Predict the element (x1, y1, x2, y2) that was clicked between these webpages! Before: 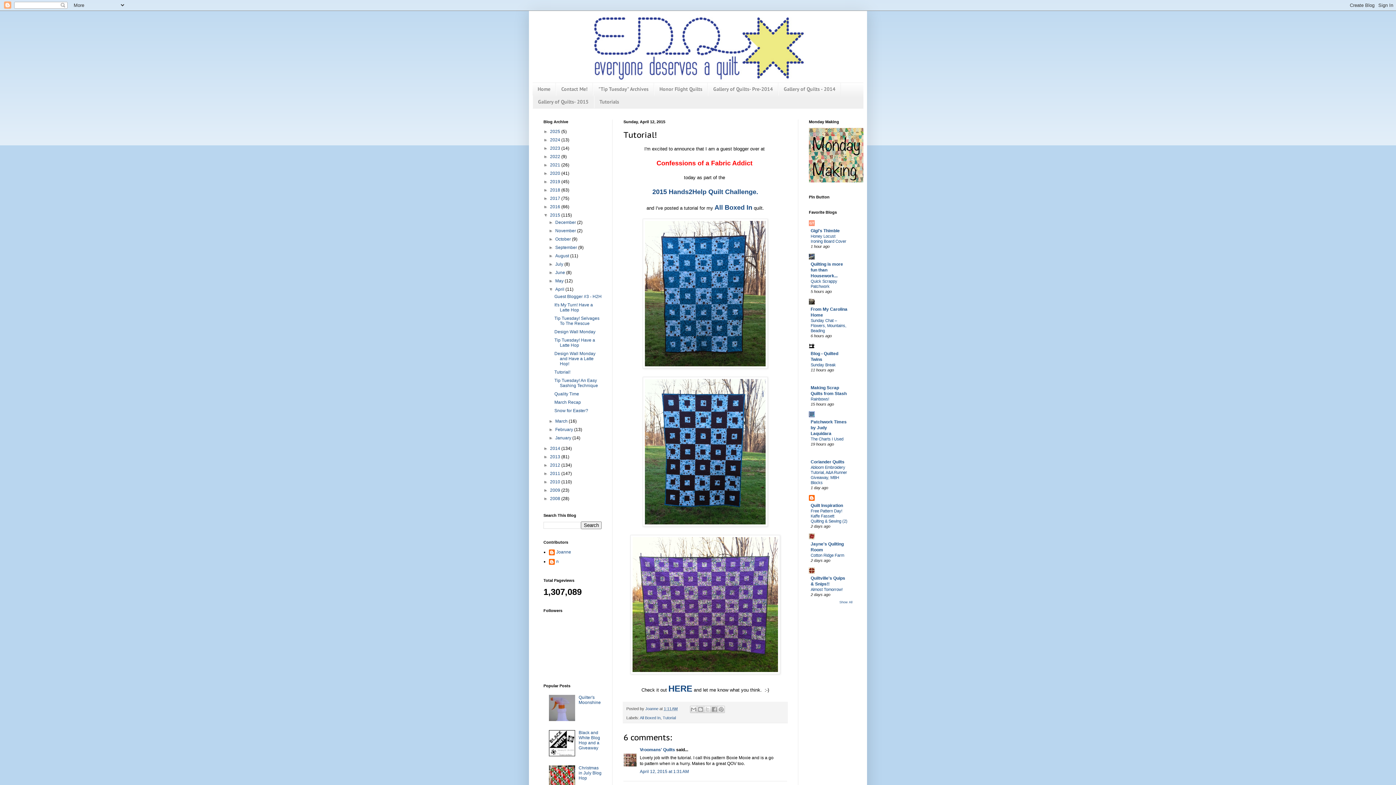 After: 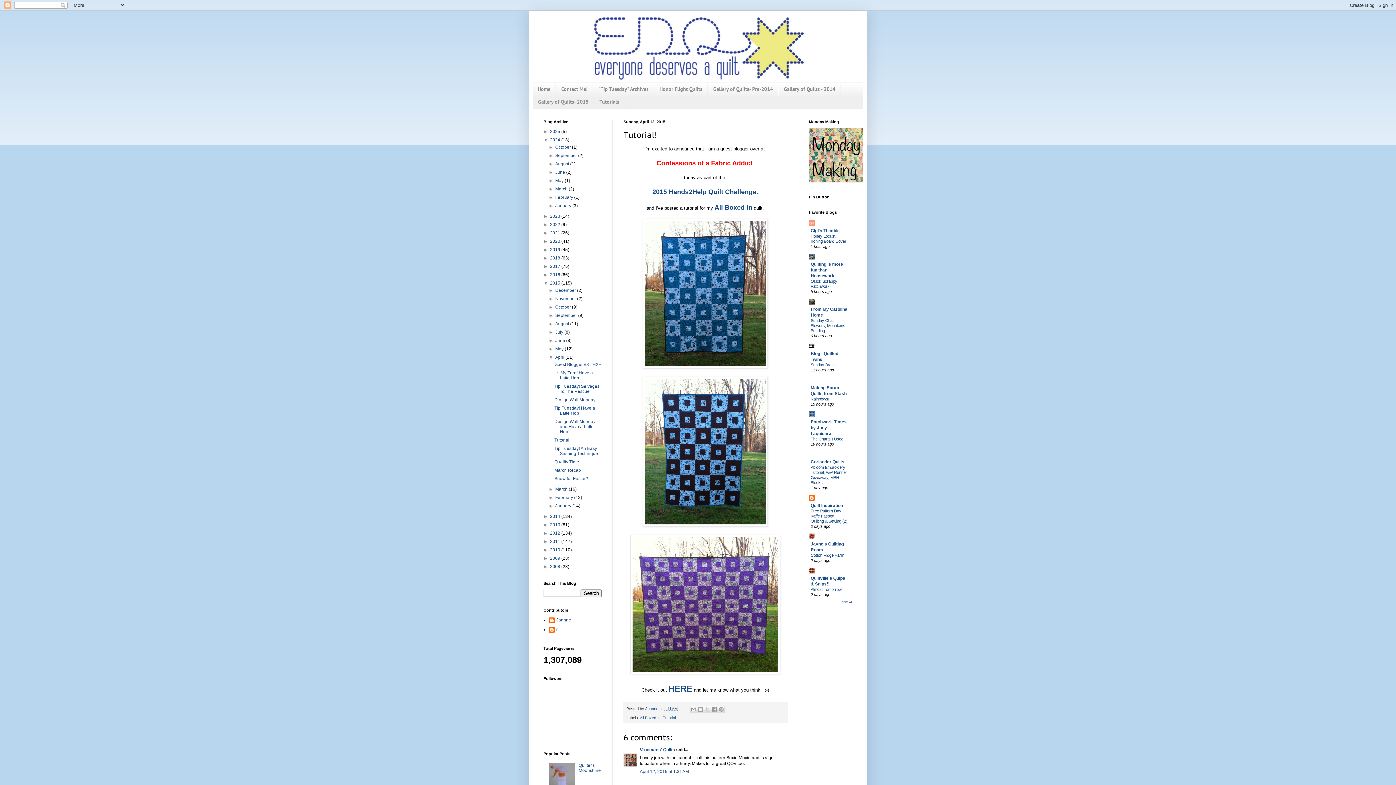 Action: bbox: (543, 137, 550, 142) label: ►  